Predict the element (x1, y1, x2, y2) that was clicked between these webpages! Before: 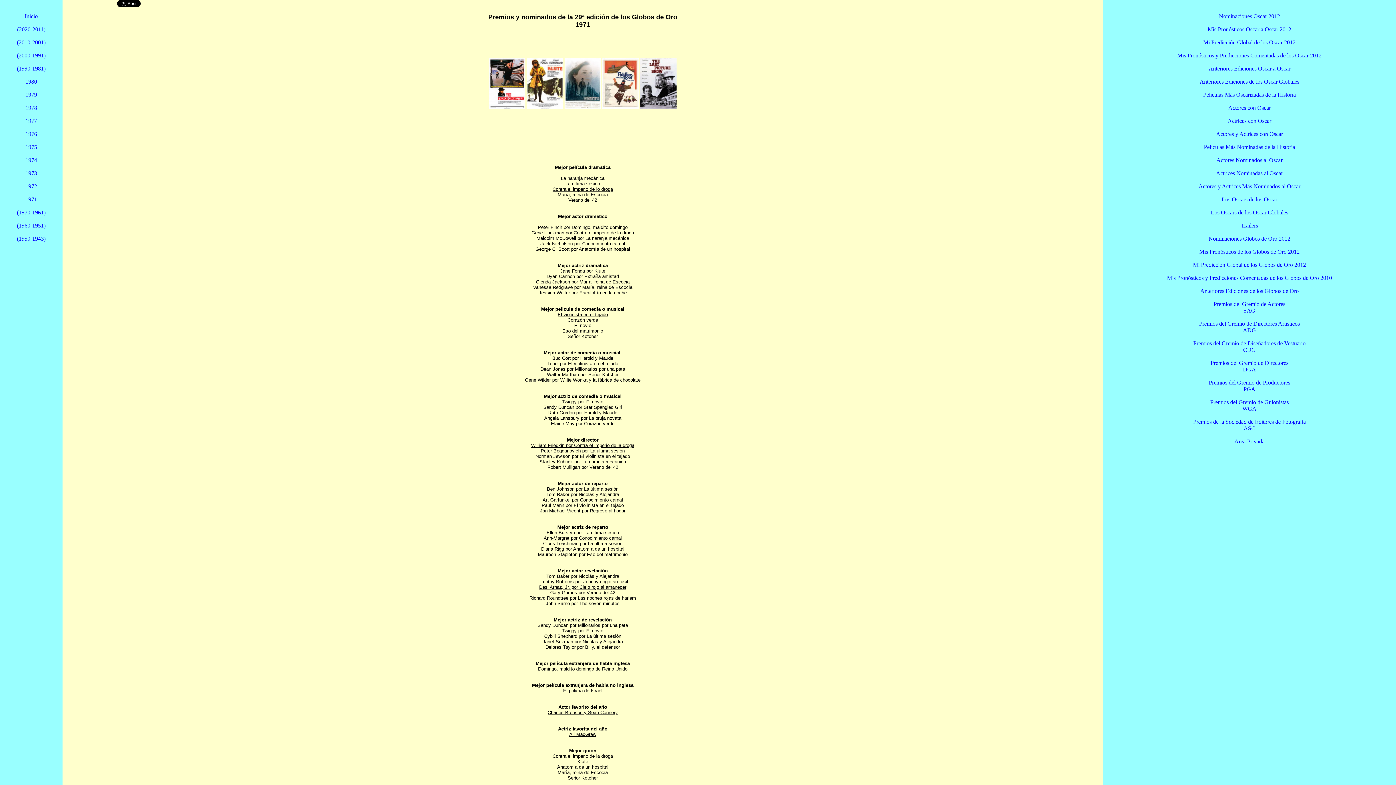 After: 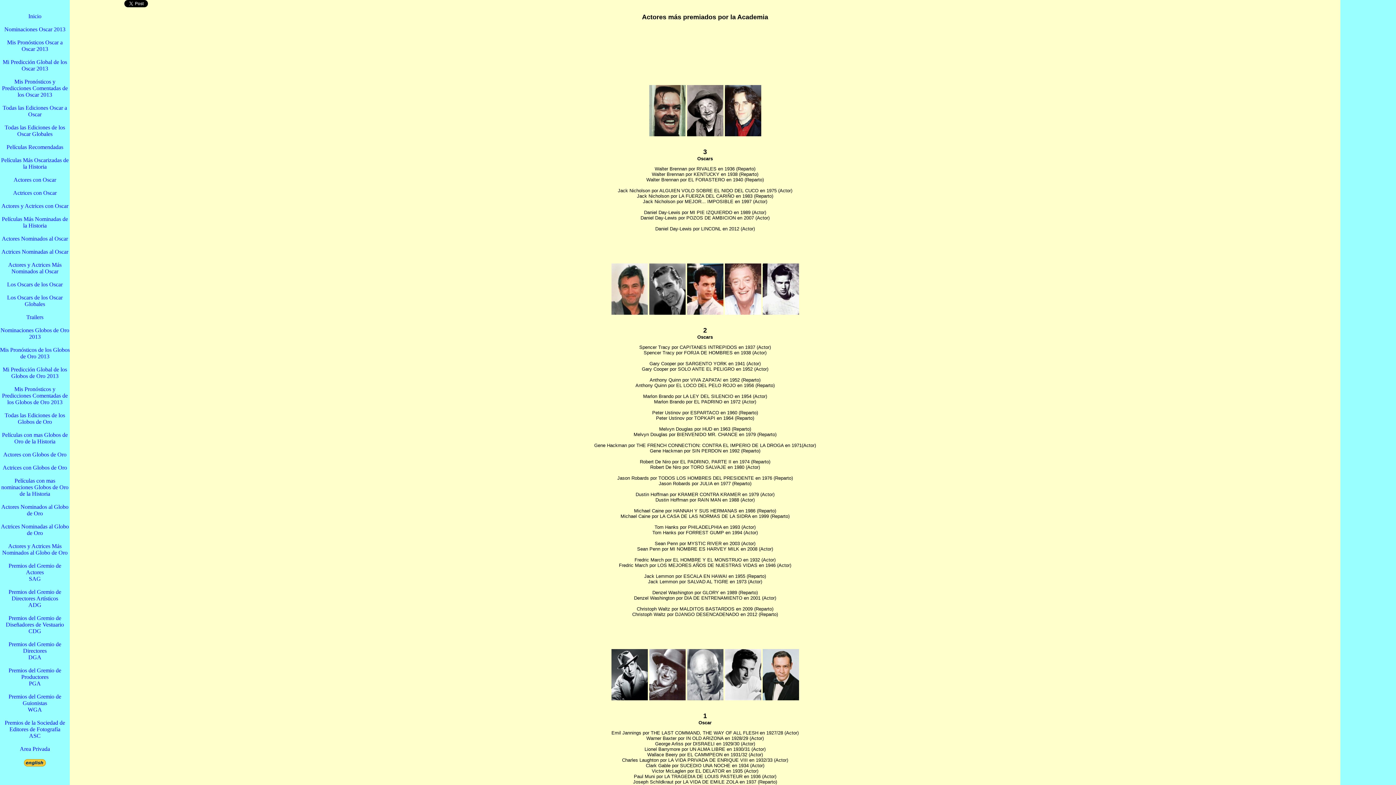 Action: label: Actores con Oscar bbox: (1228, 104, 1271, 110)